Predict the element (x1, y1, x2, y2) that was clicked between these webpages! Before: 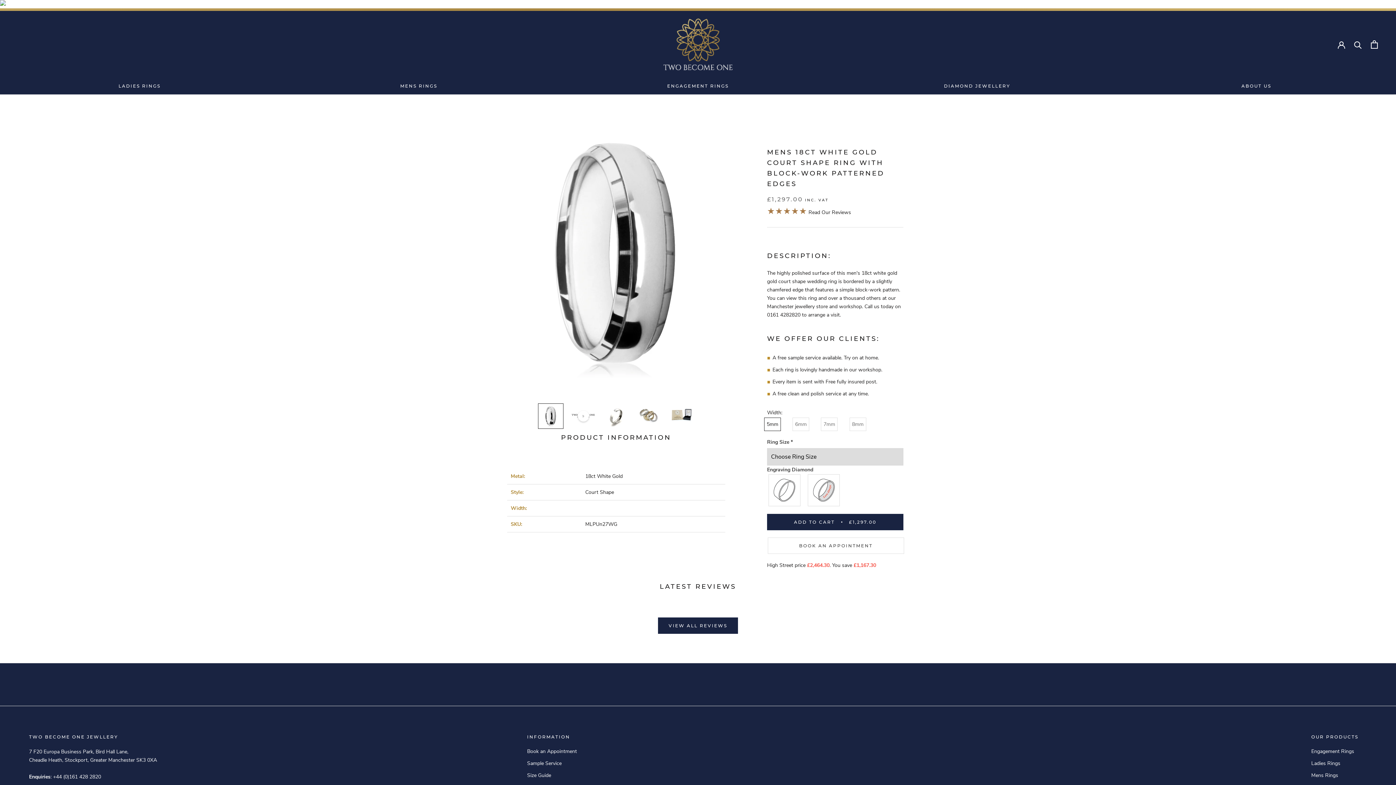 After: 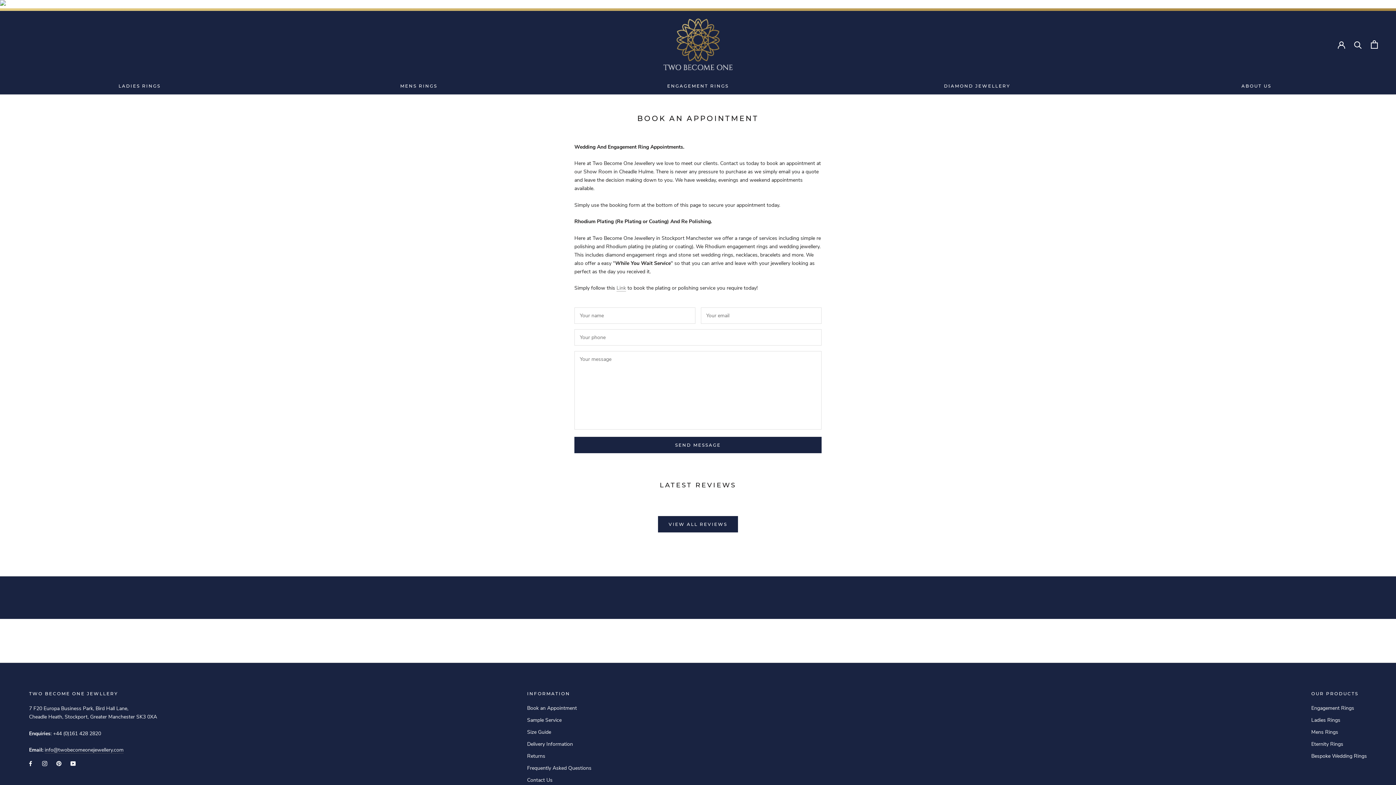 Action: bbox: (527, 748, 591, 755) label: Book an Appointment